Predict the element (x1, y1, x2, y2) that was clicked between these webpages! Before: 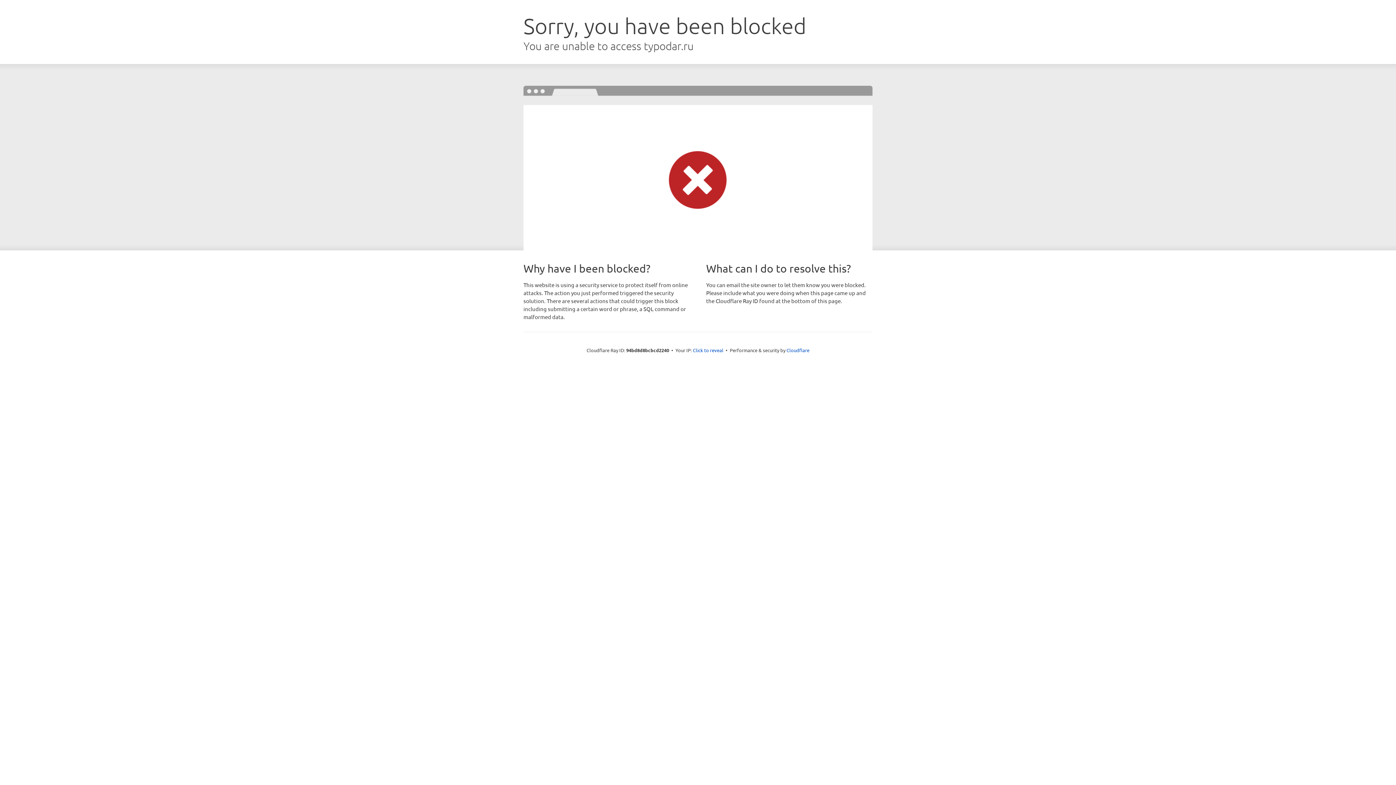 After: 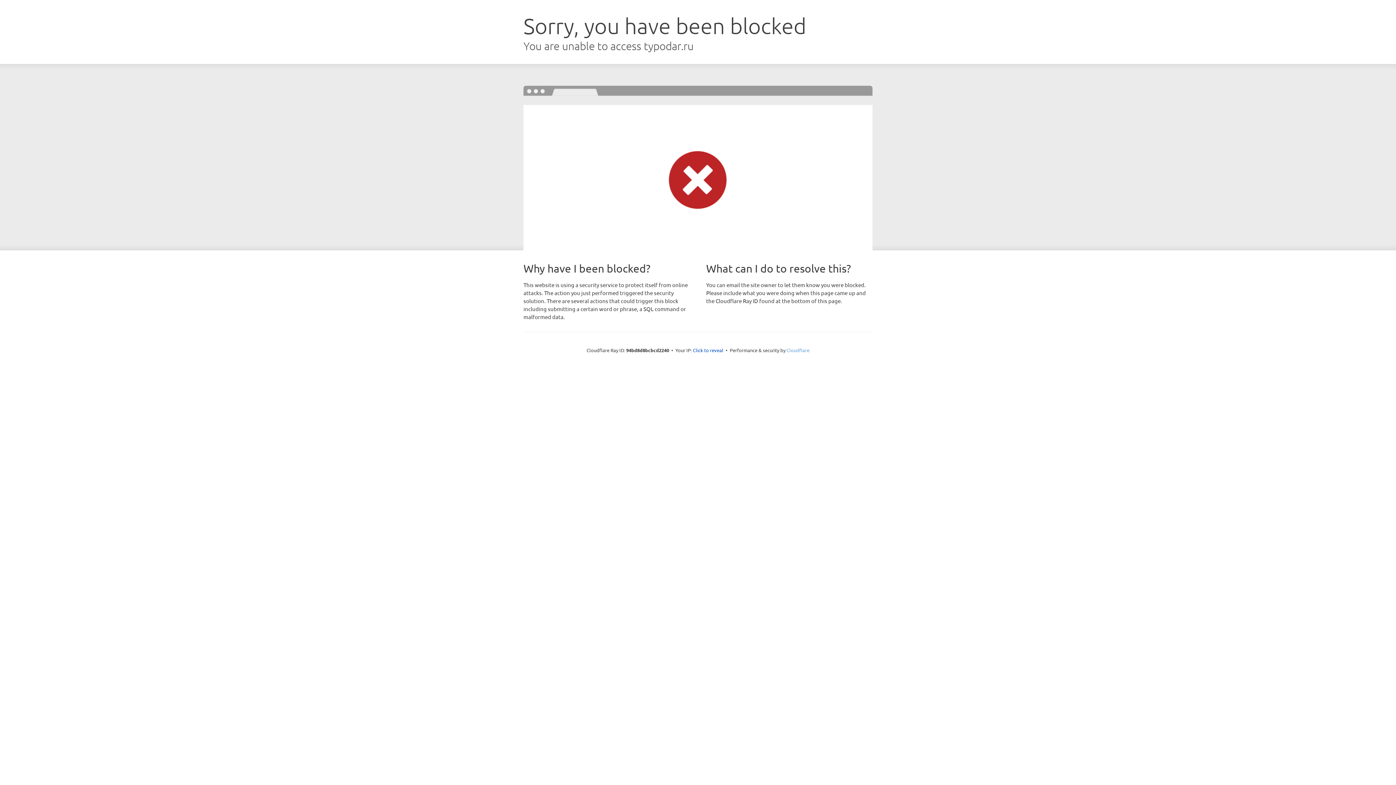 Action: label: Cloudflare bbox: (786, 347, 809, 353)